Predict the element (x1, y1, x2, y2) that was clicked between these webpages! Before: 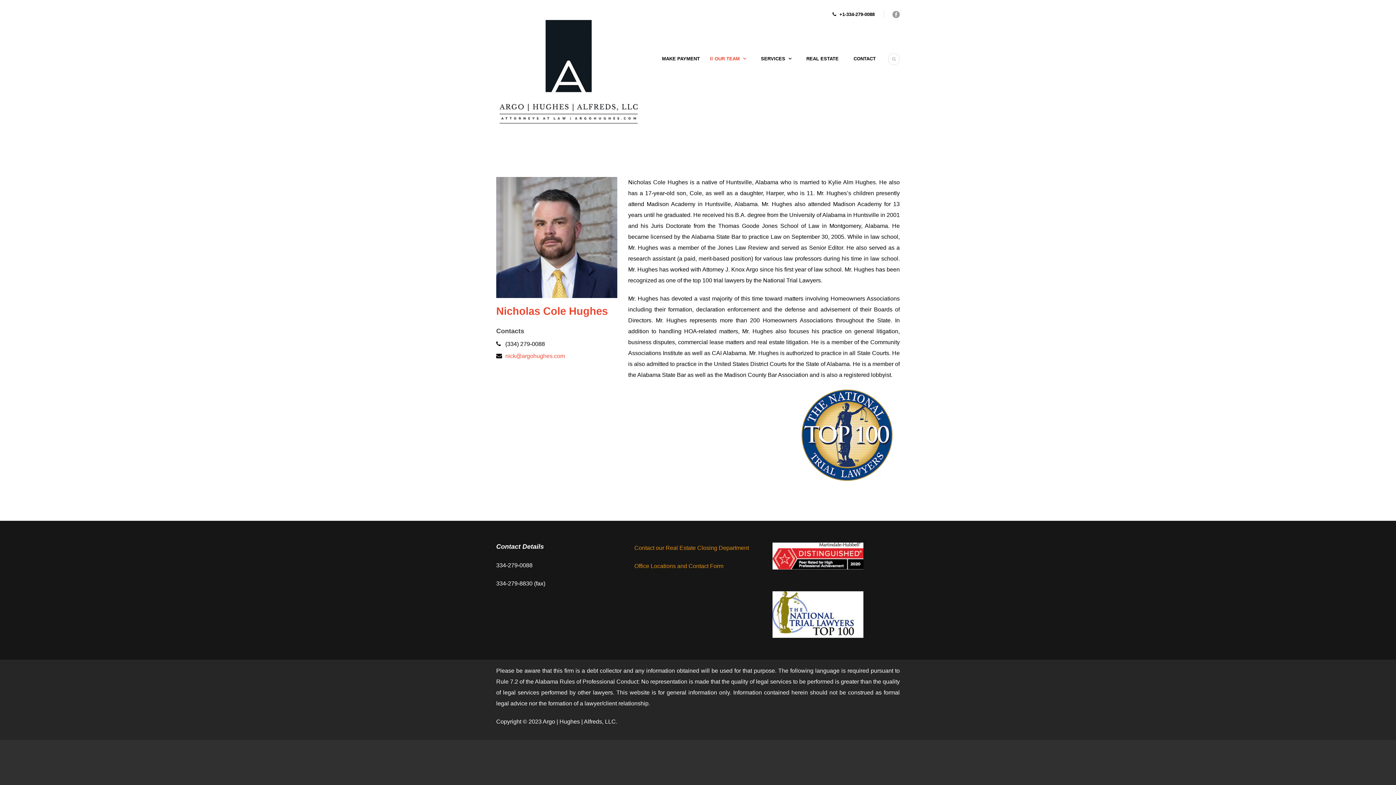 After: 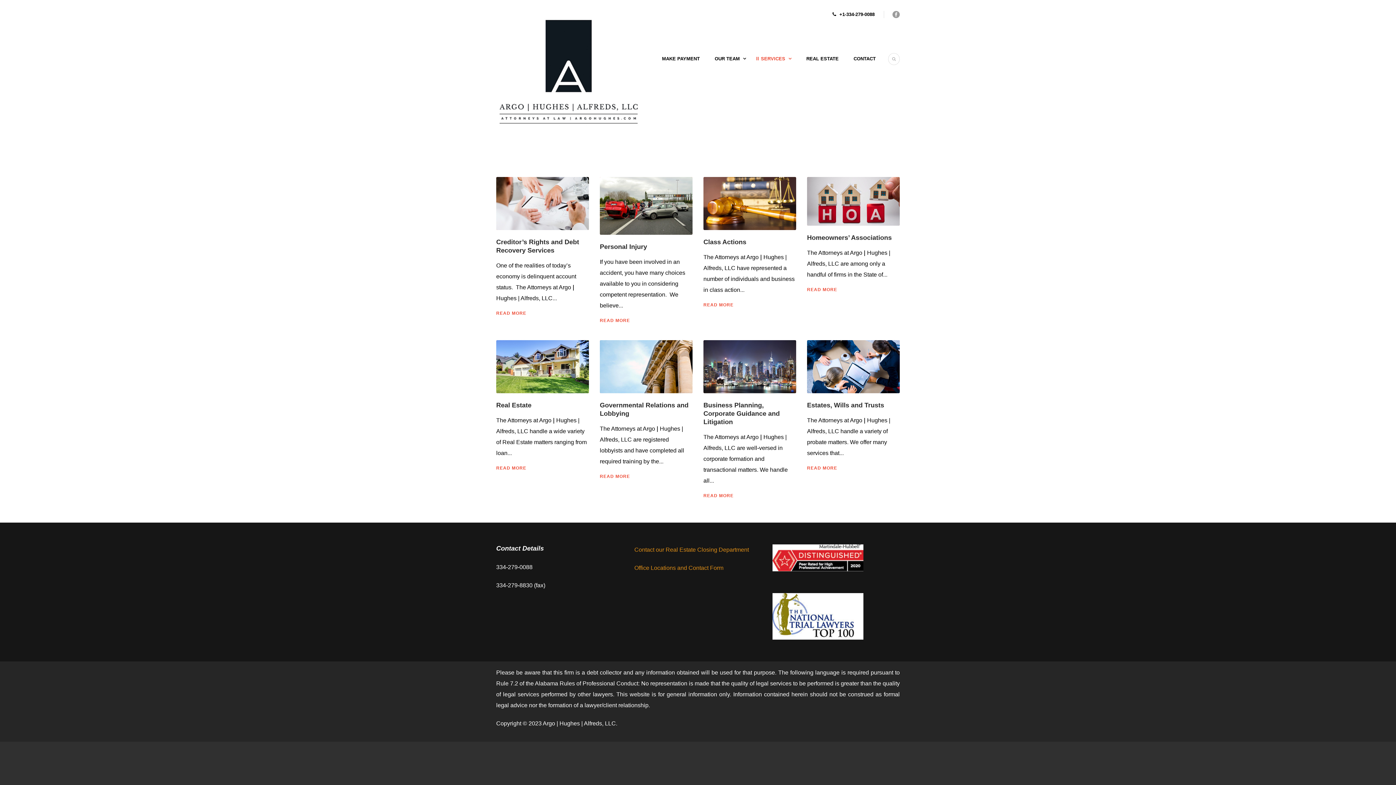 Action: bbox: (746, 54, 791, 80) label: SERVICES